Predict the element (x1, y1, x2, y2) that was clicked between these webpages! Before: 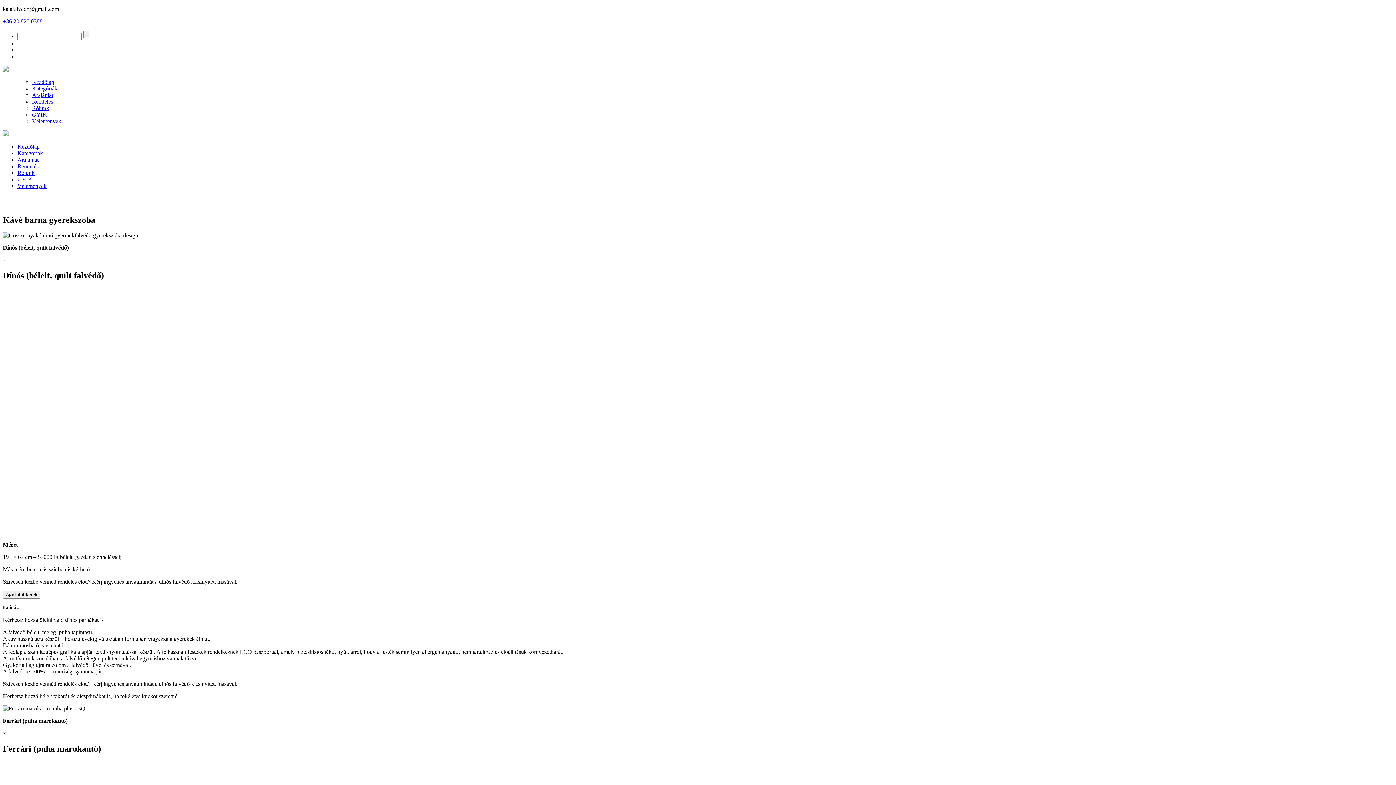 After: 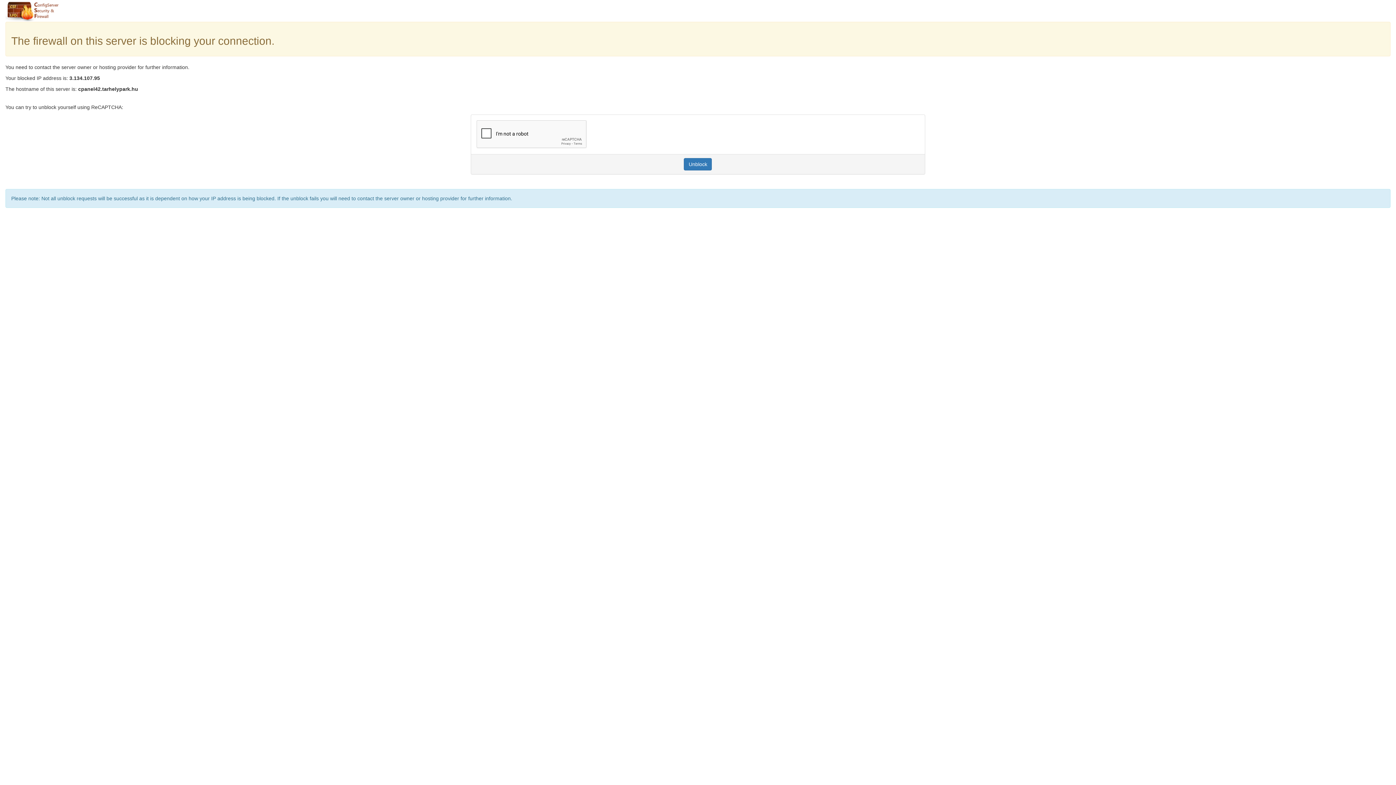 Action: bbox: (17, 150, 42, 156) label: Kategóriák